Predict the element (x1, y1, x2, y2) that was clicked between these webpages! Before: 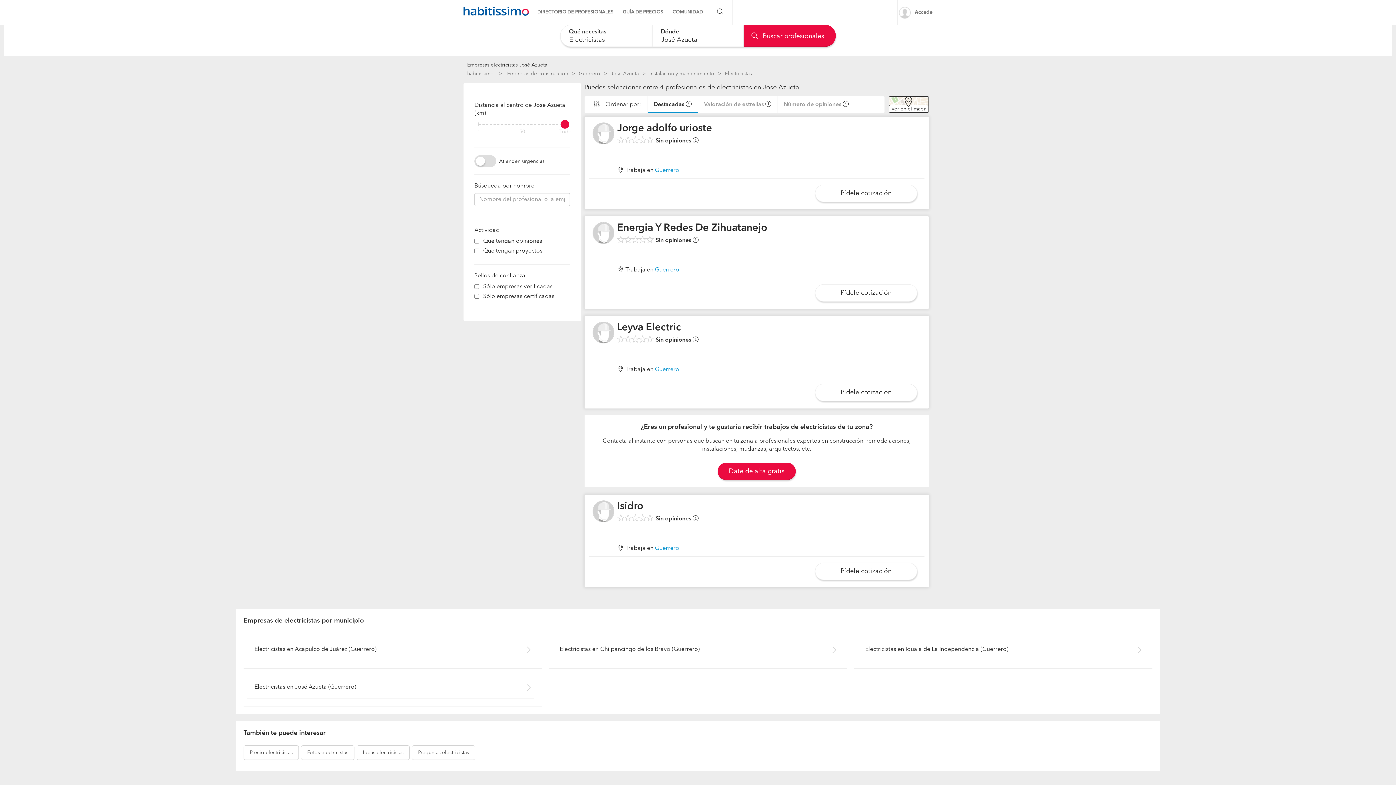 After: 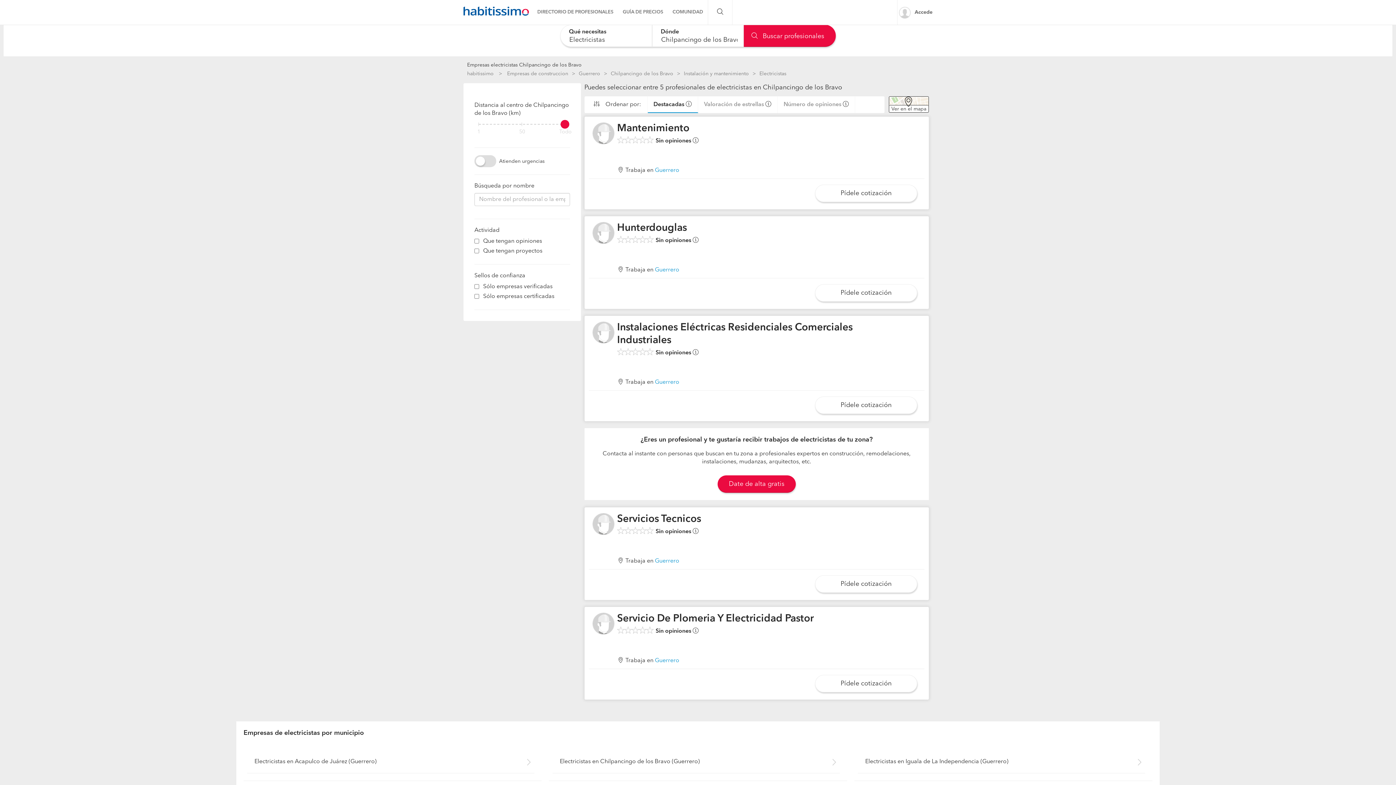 Action: bbox: (556, 645, 825, 653) label: Electricistas en Chilpancingo de los Bravo (Guerrero)